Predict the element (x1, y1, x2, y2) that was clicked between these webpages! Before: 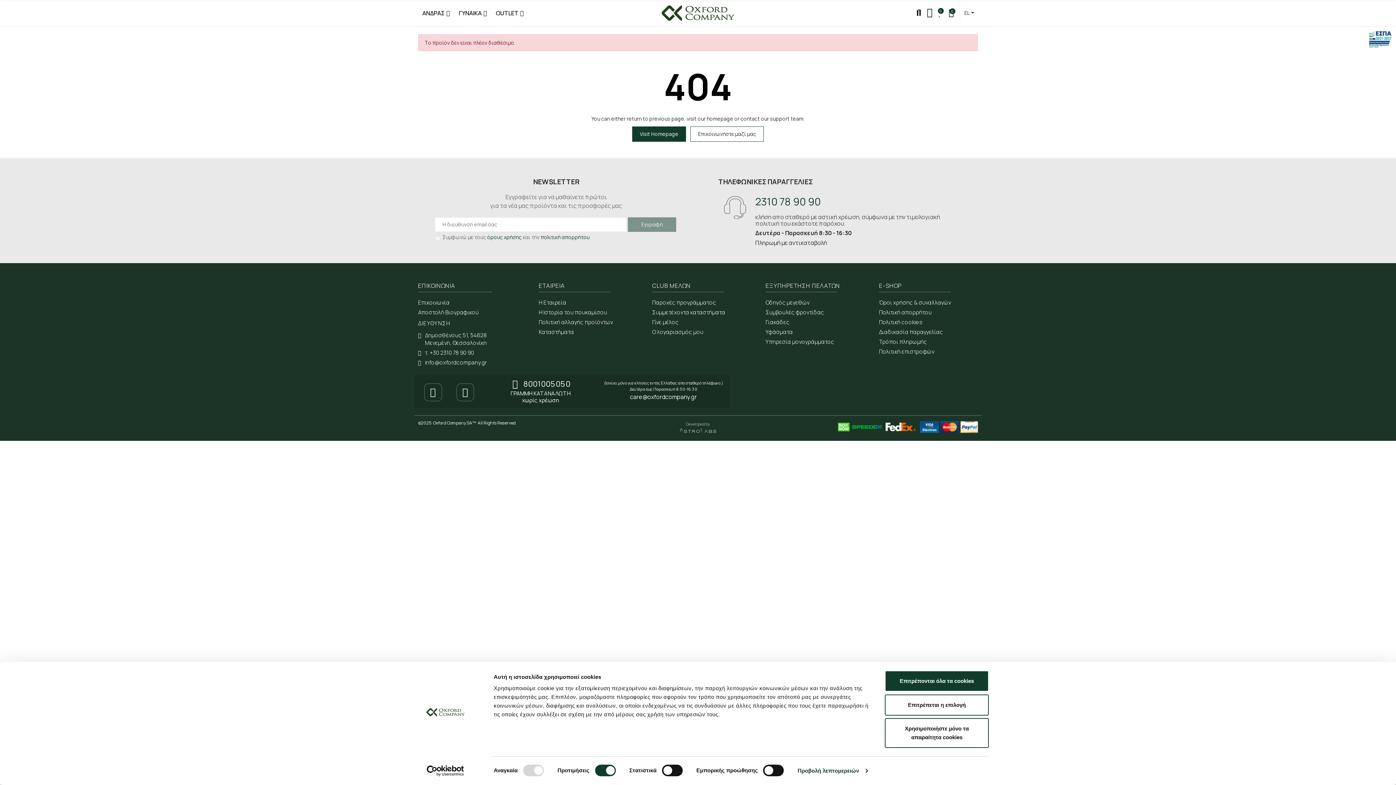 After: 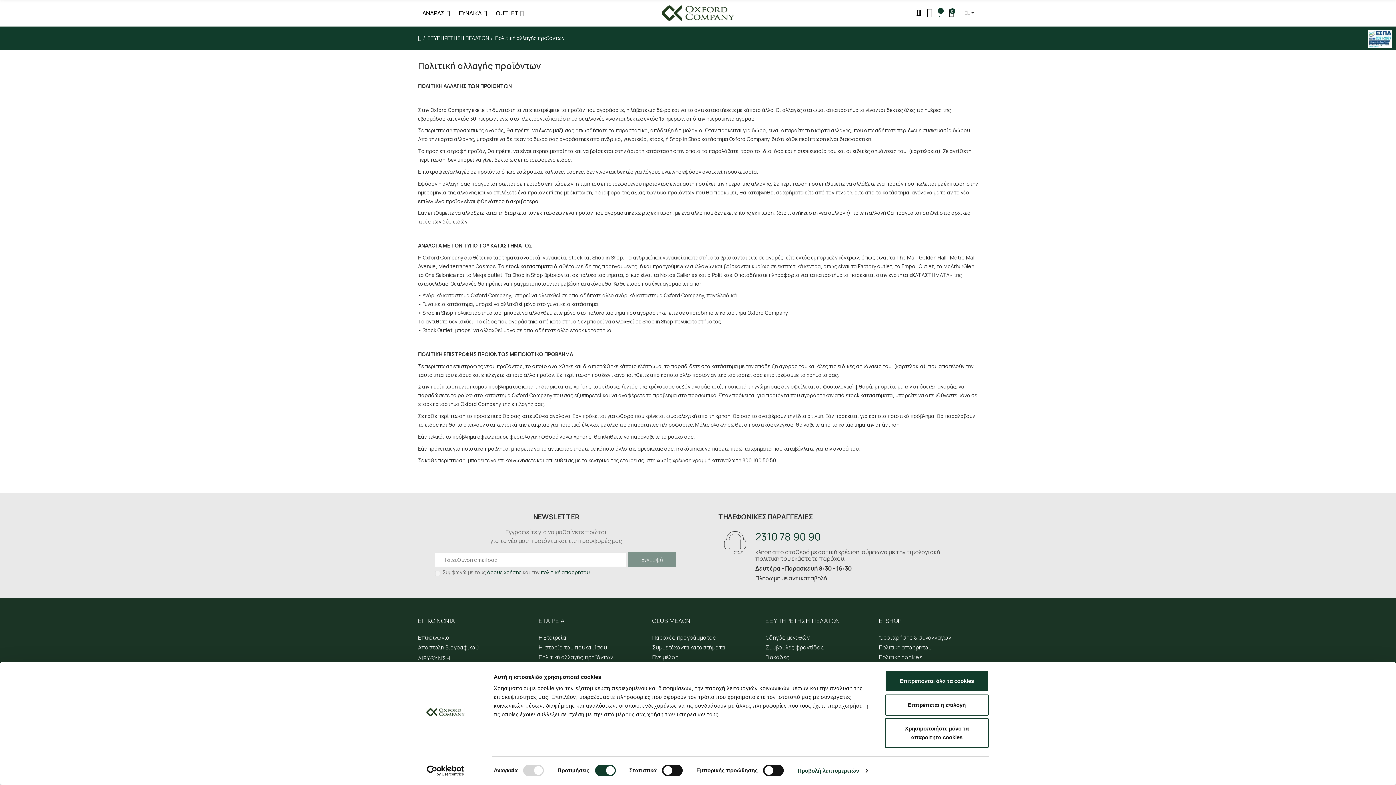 Action: bbox: (538, 318, 641, 326) label: Πολιτική αλλαγής προϊόντων